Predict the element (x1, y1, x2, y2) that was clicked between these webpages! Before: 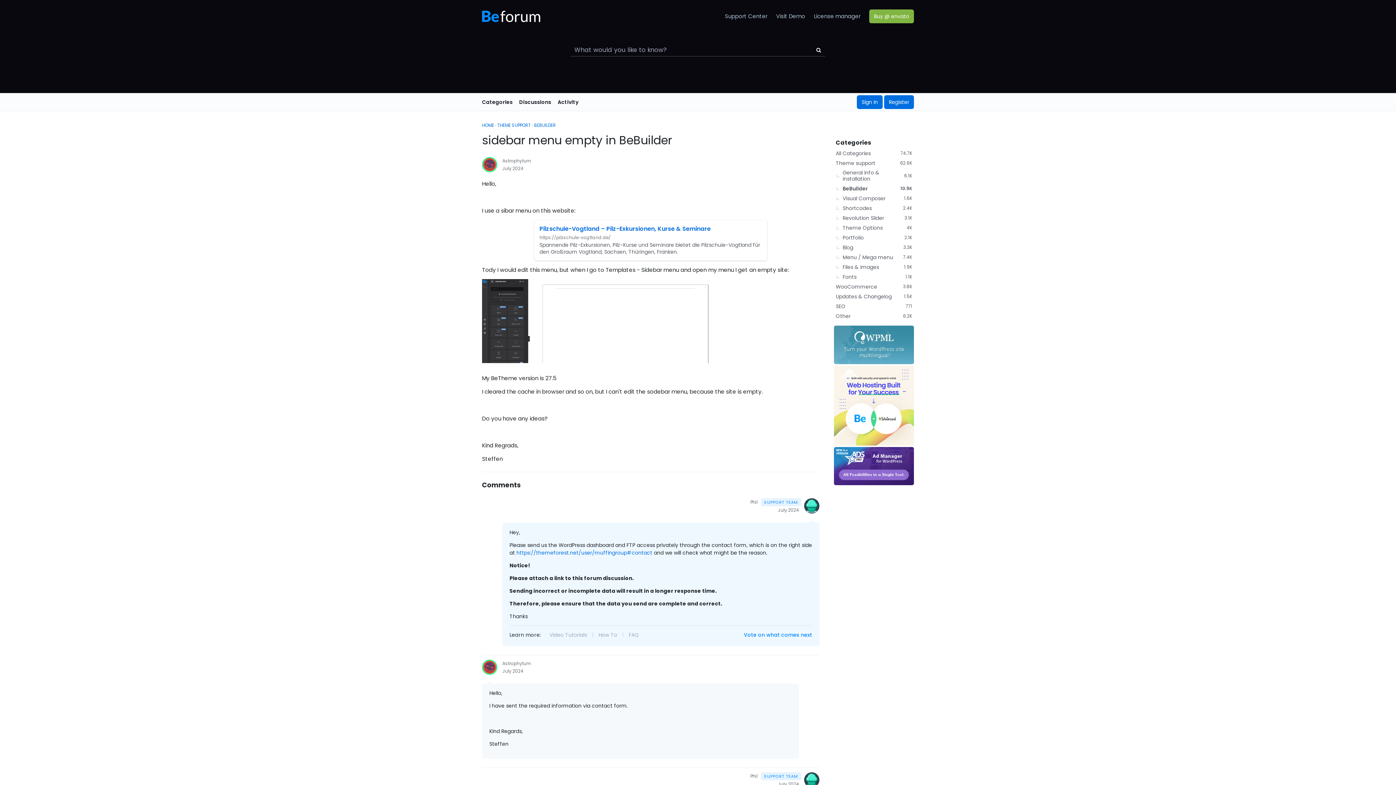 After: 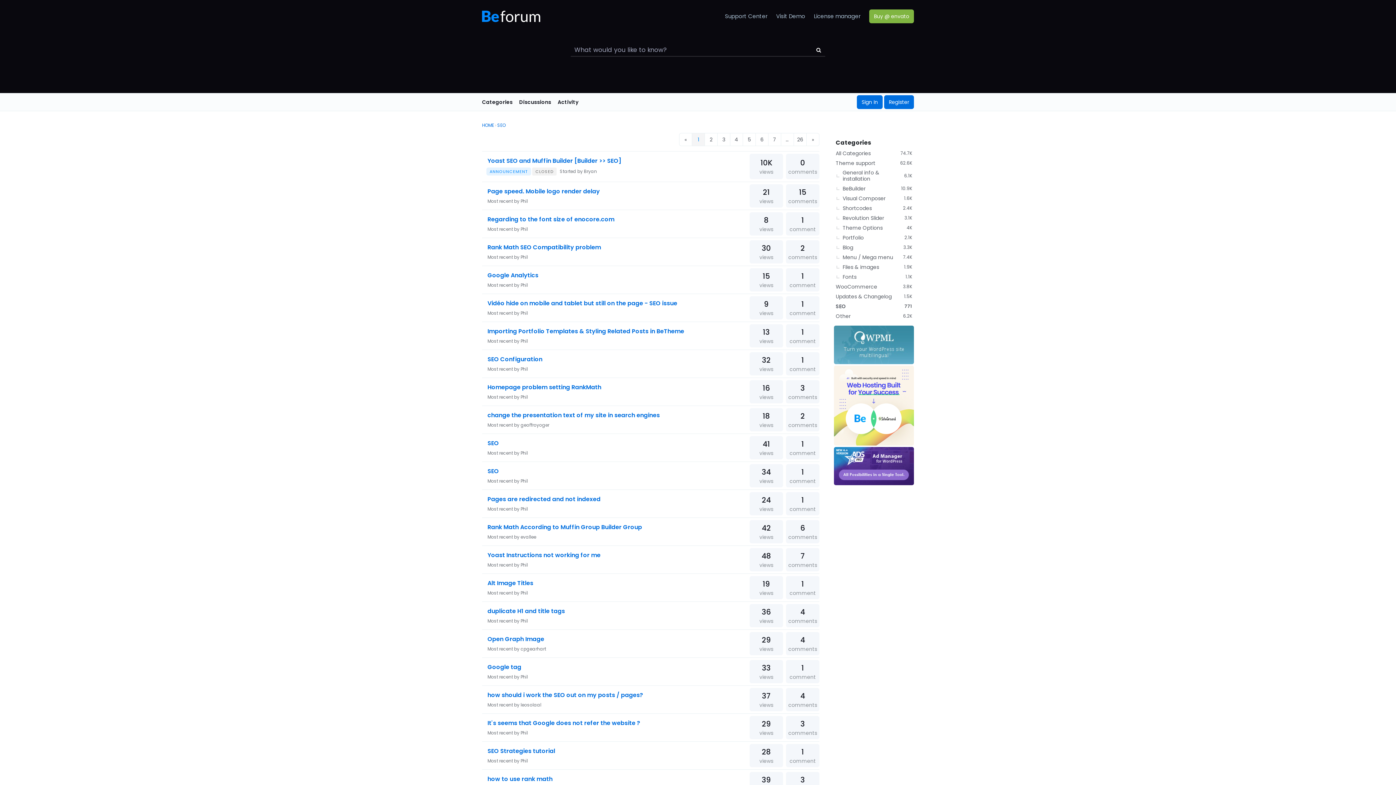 Action: label: 771
SEO bbox: (834, 301, 914, 311)